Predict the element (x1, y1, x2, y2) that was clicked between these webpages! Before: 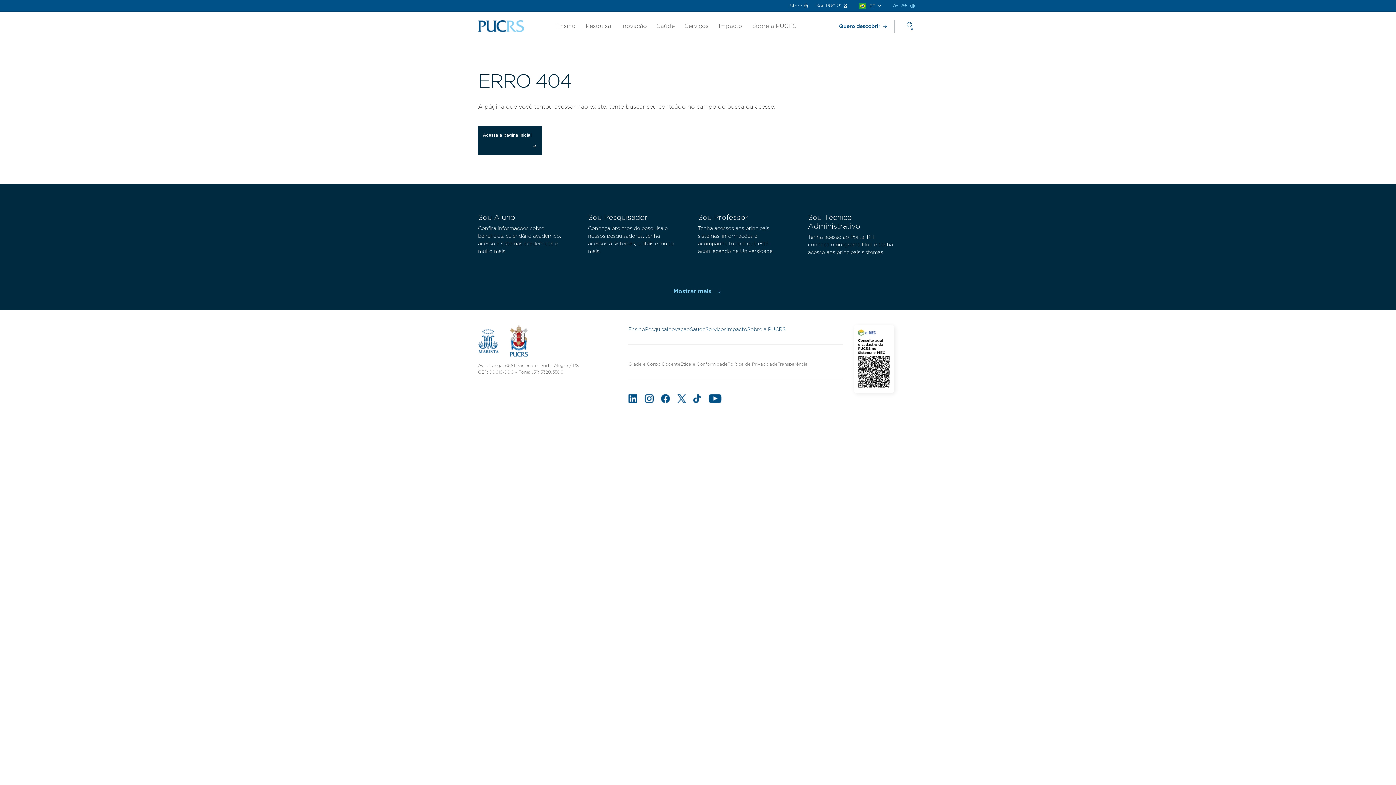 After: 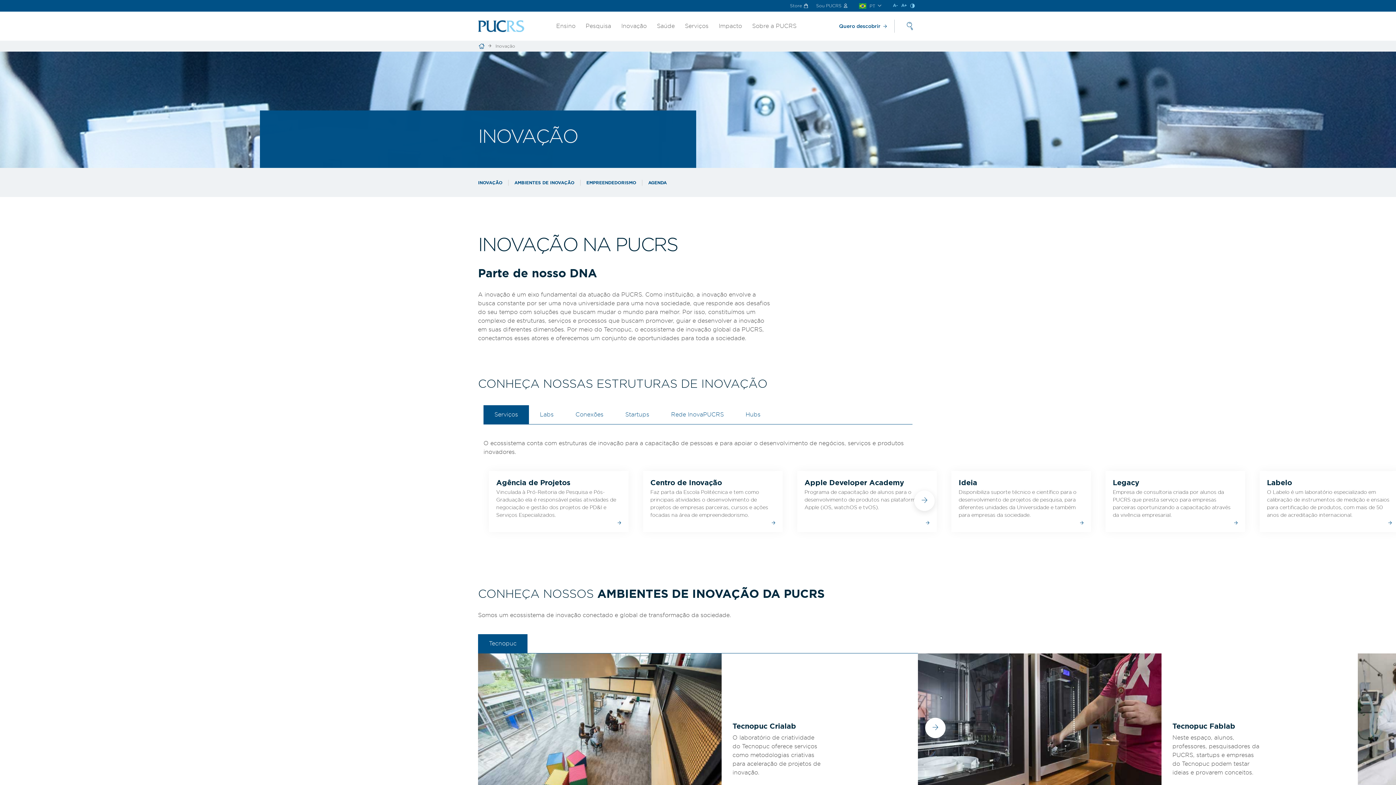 Action: bbox: (667, 326, 689, 332) label: Inovação